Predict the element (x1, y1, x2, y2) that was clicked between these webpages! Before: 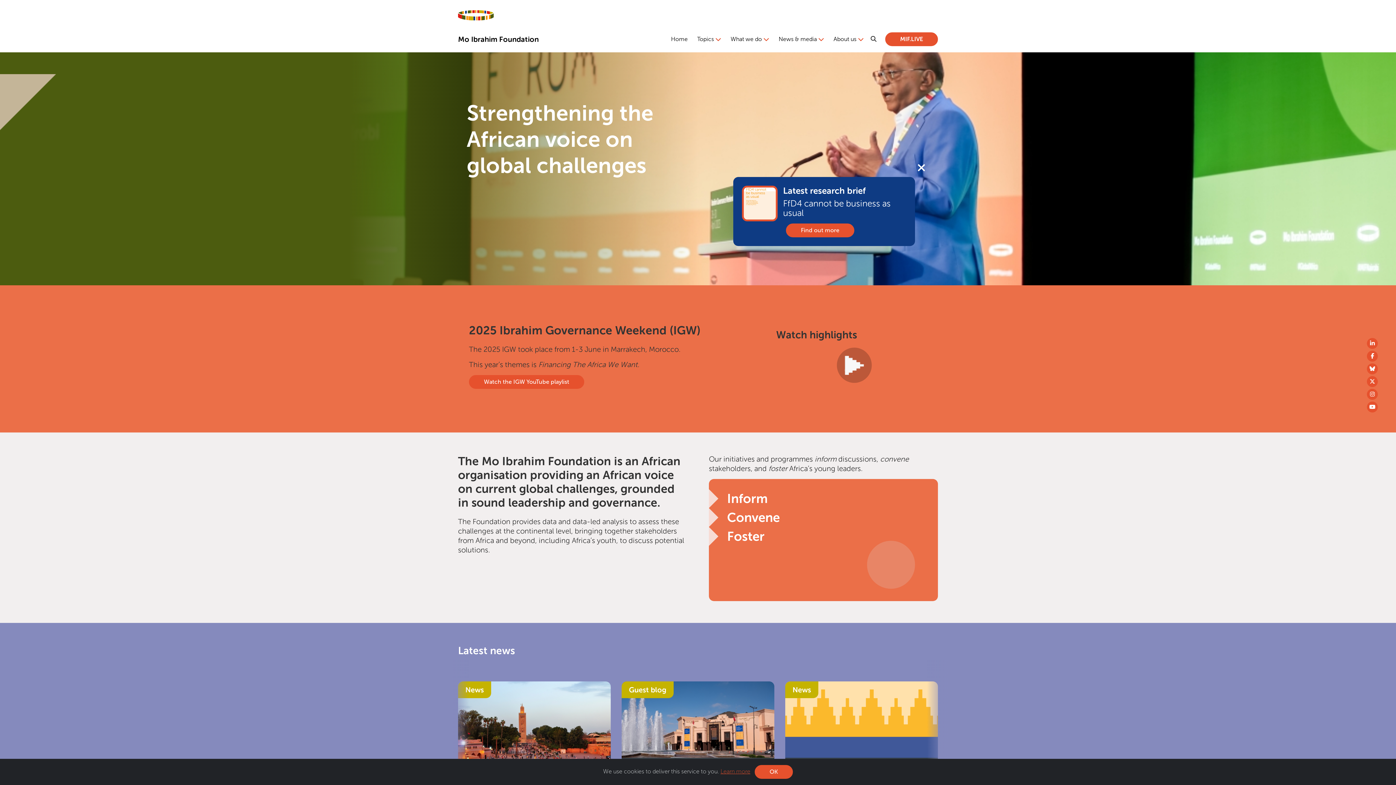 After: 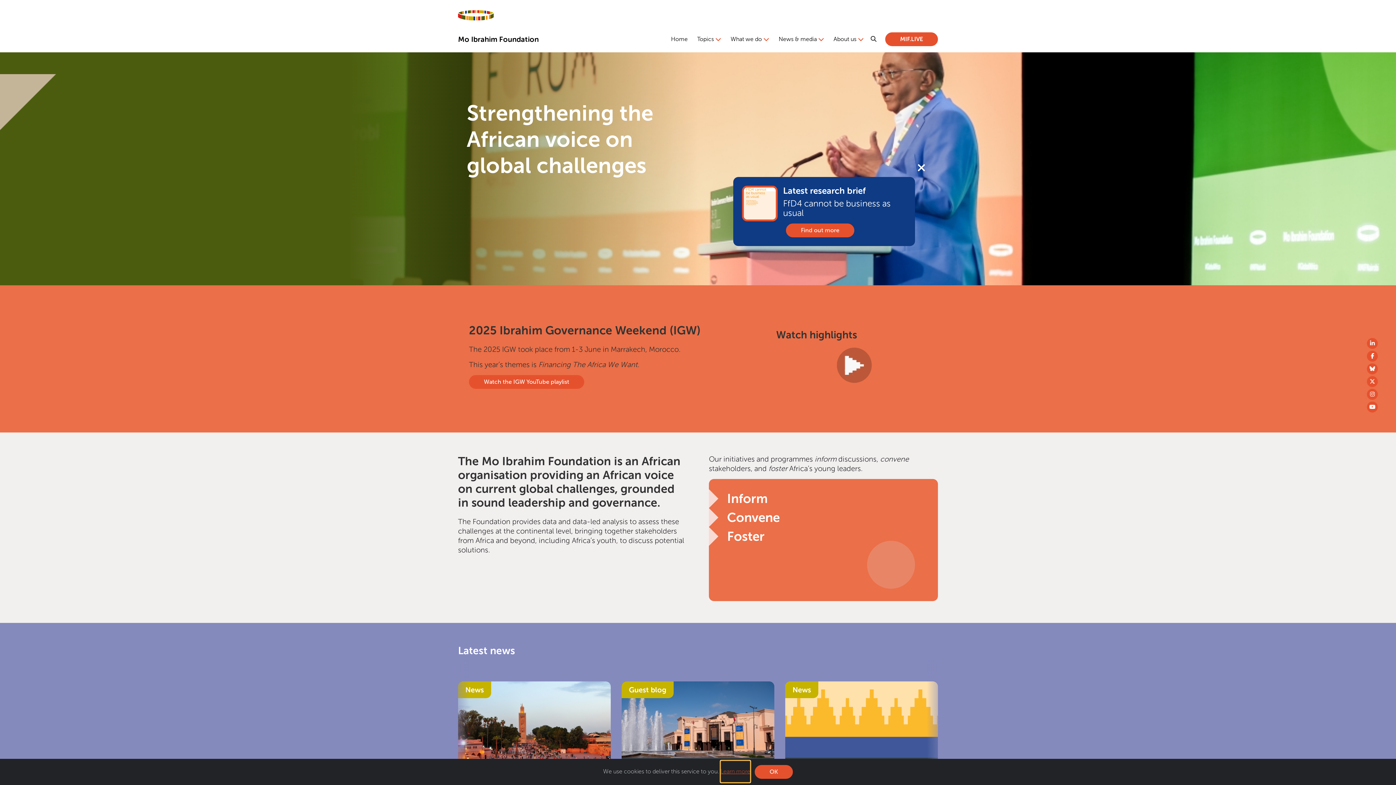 Action: bbox: (720, 761, 750, 782) label: Learn more